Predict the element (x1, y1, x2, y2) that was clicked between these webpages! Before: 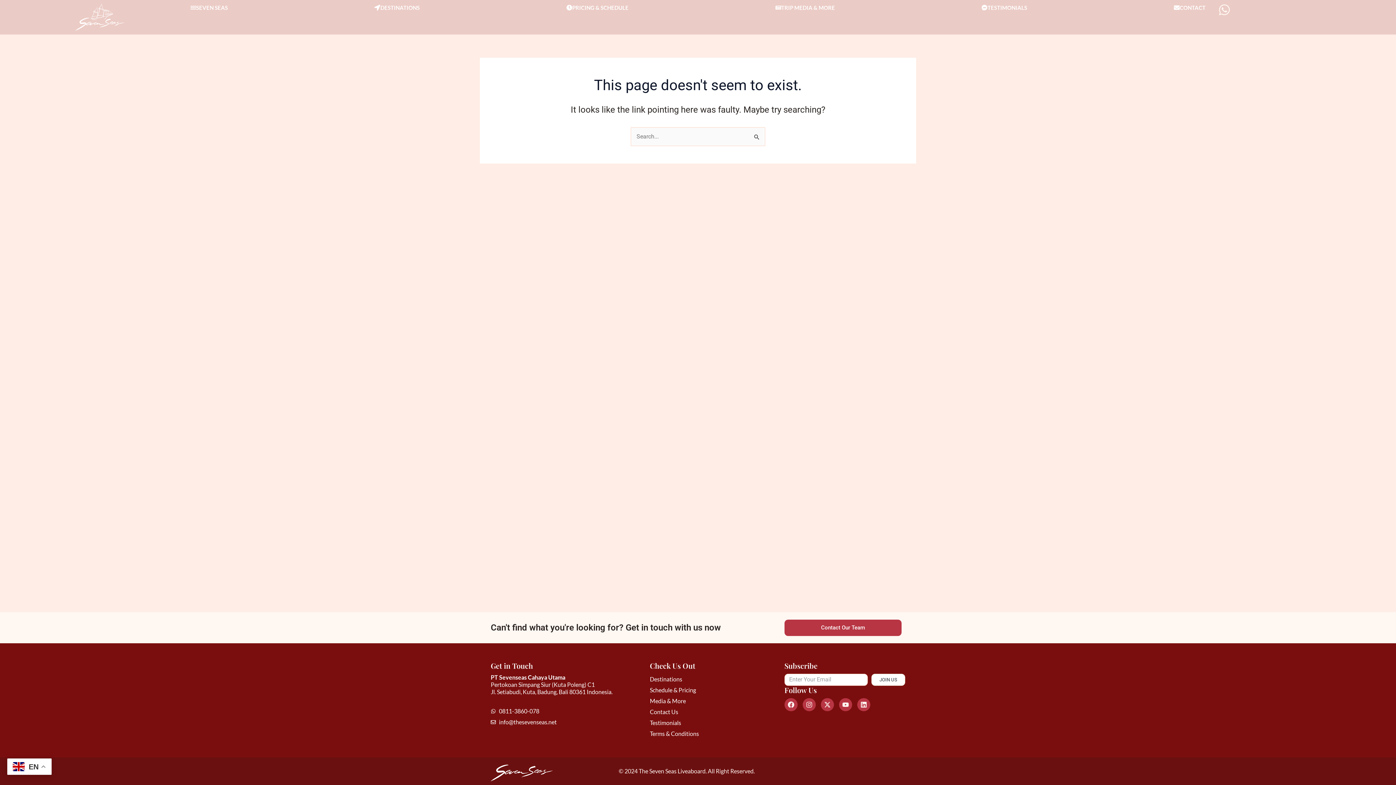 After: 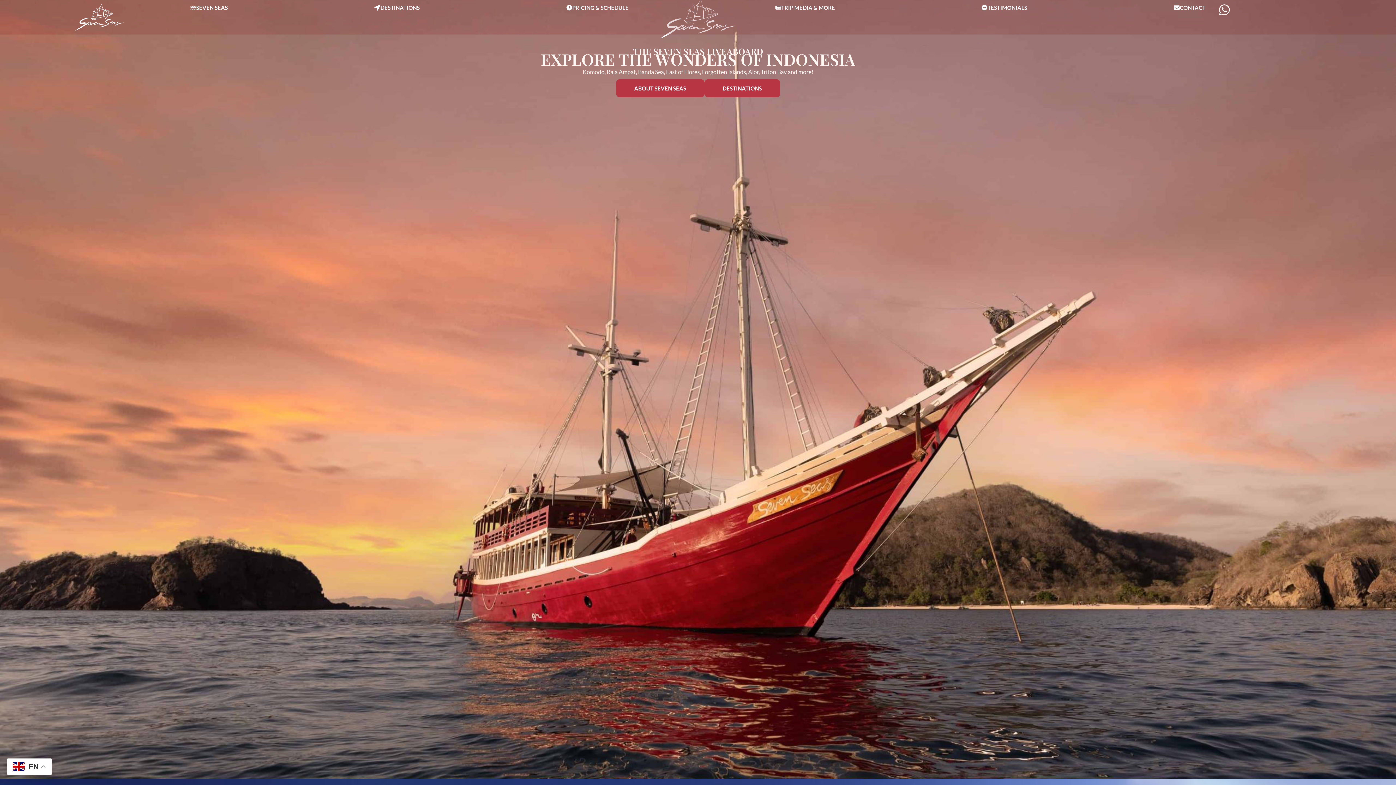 Action: bbox: (75, 3, 124, 31)